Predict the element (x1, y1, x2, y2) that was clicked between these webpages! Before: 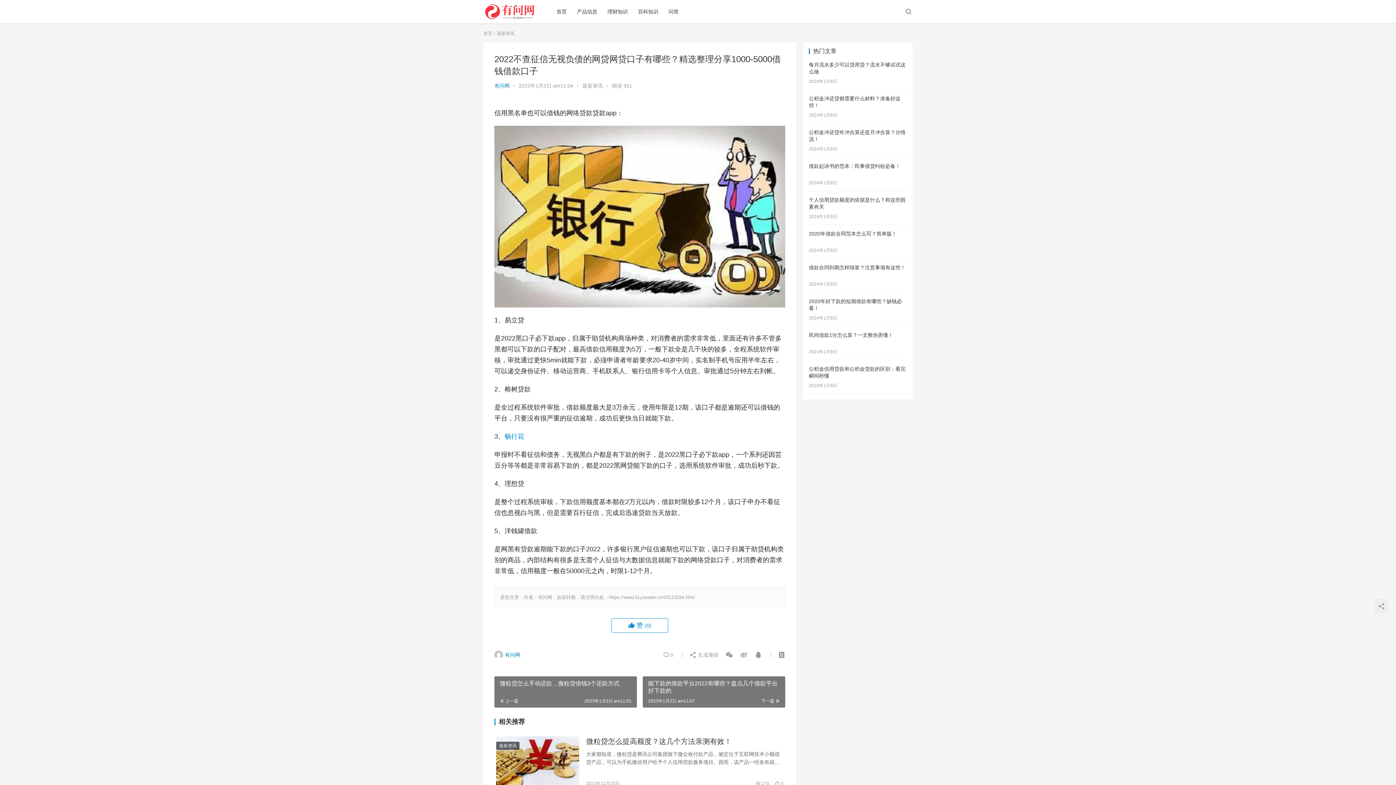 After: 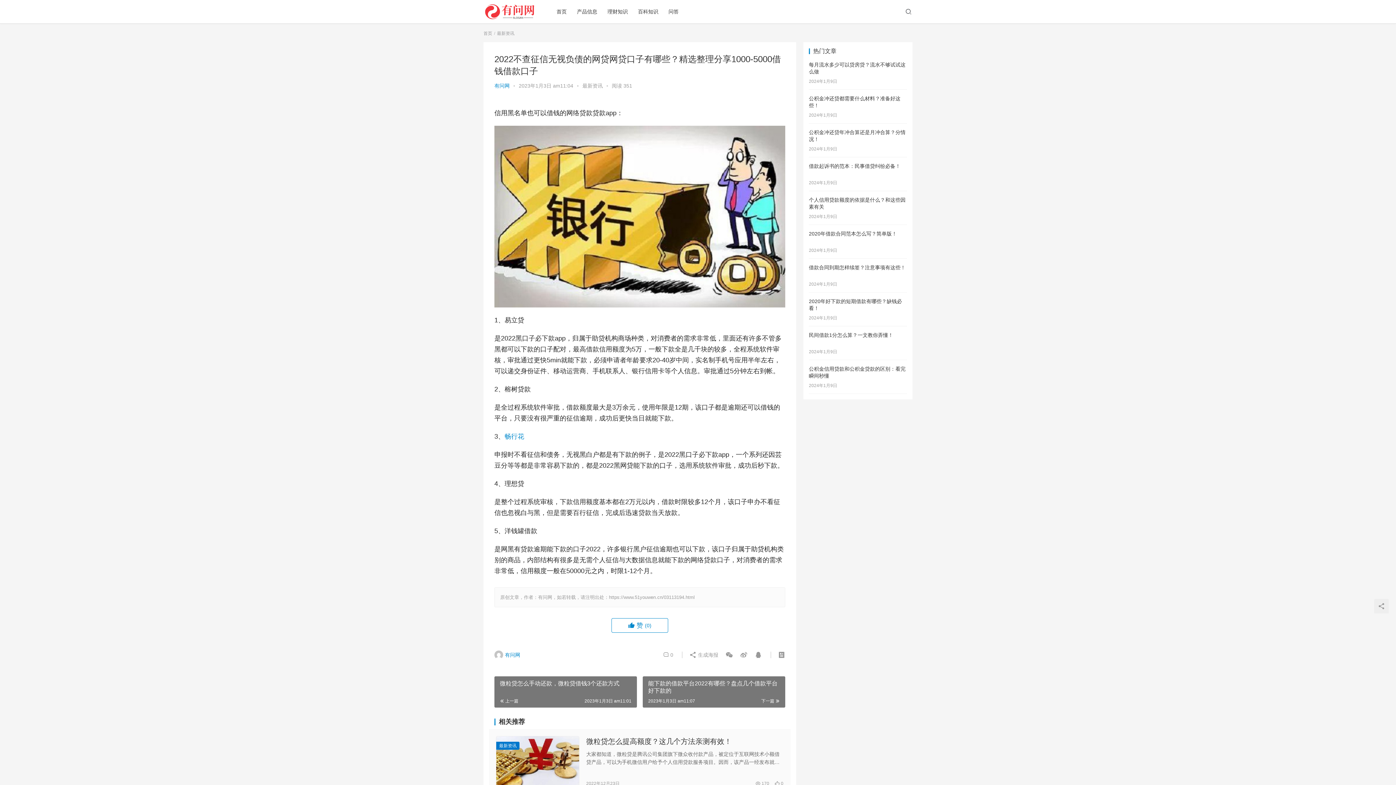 Action: bbox: (496, 742, 519, 750) label: 最新资讯